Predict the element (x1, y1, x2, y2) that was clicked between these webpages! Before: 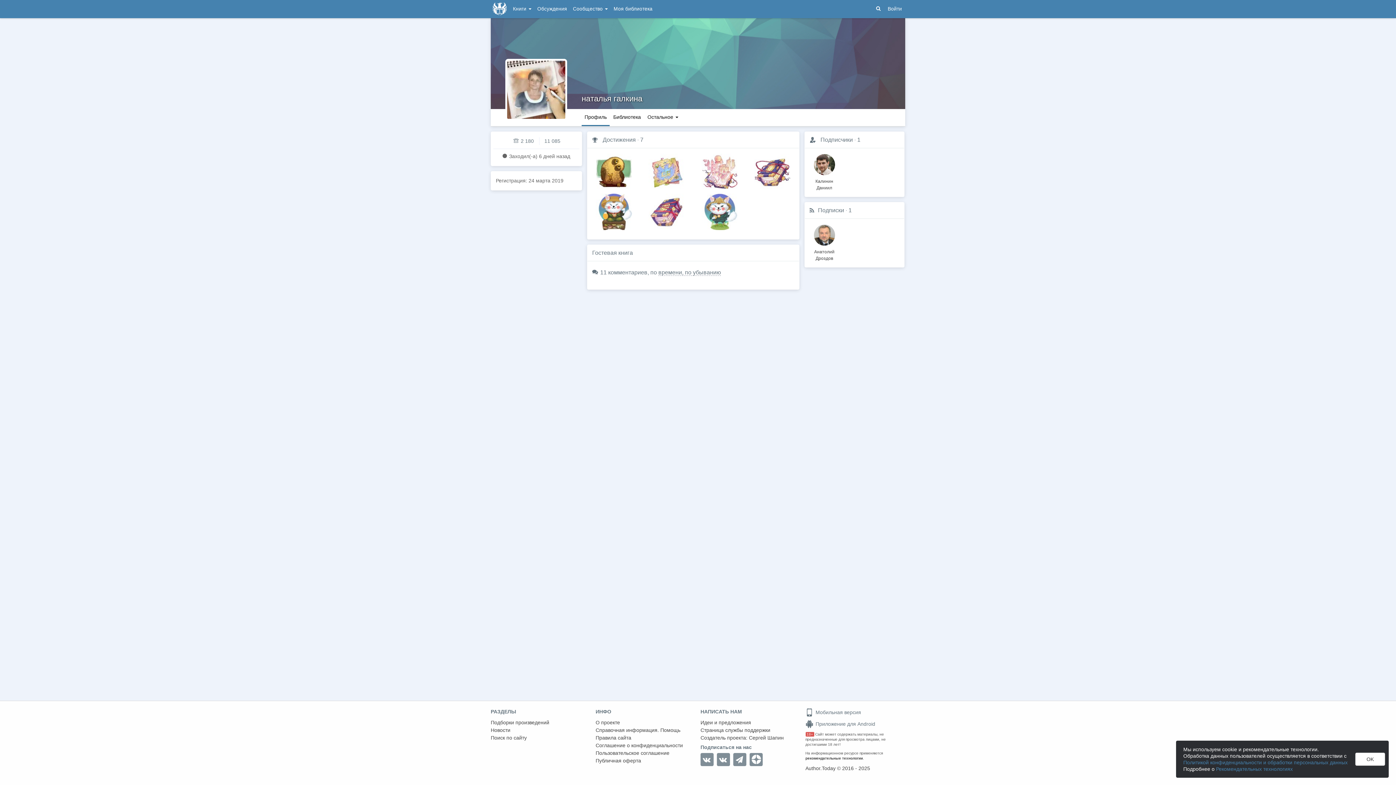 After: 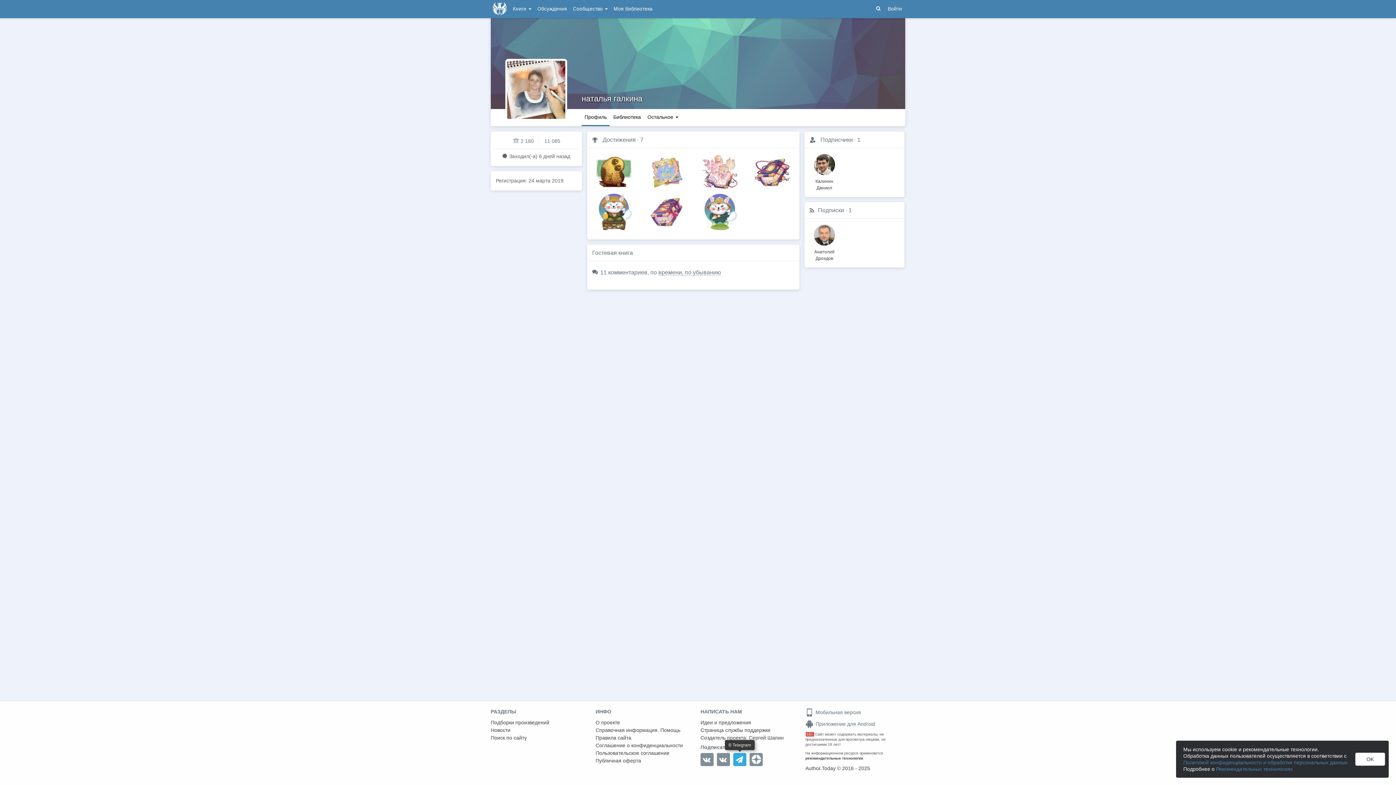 Action: bbox: (733, 753, 746, 766)